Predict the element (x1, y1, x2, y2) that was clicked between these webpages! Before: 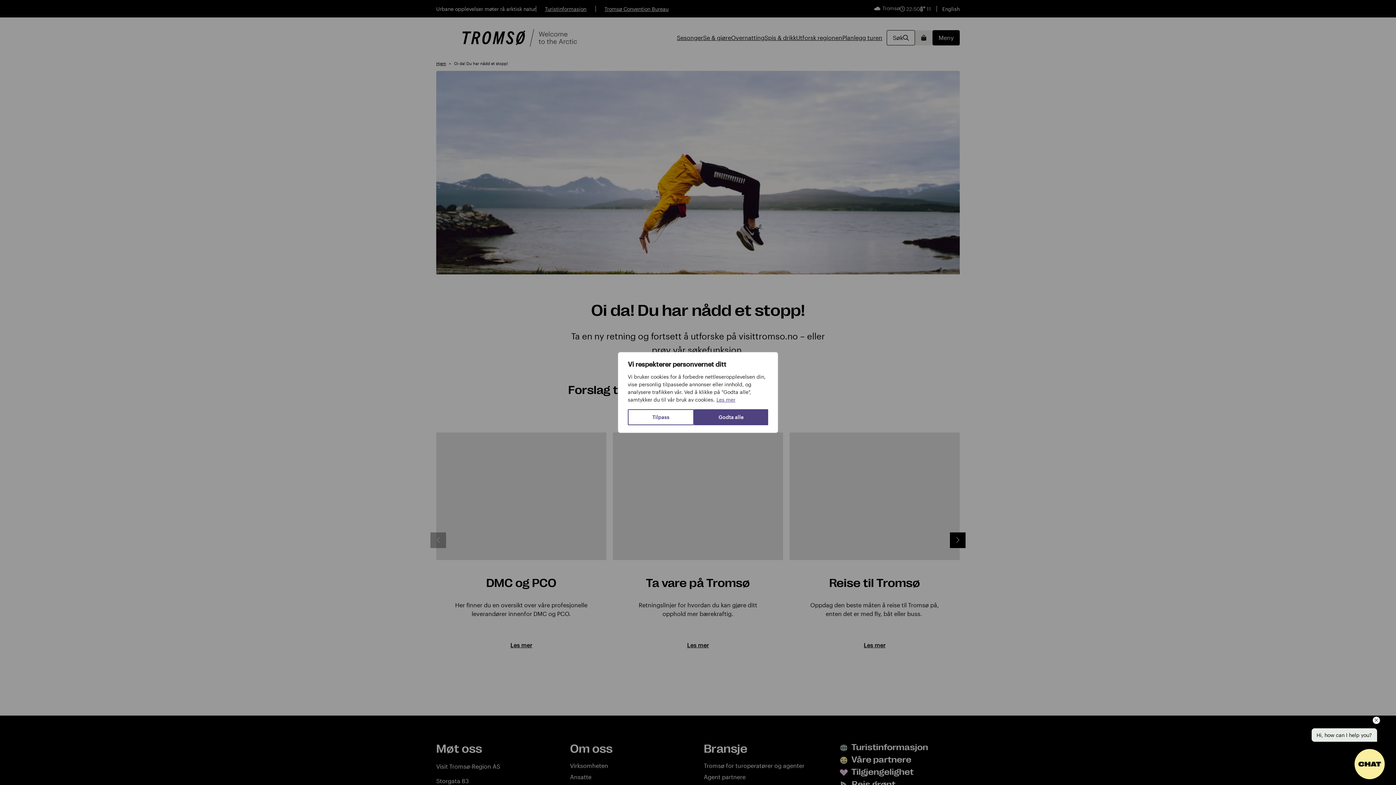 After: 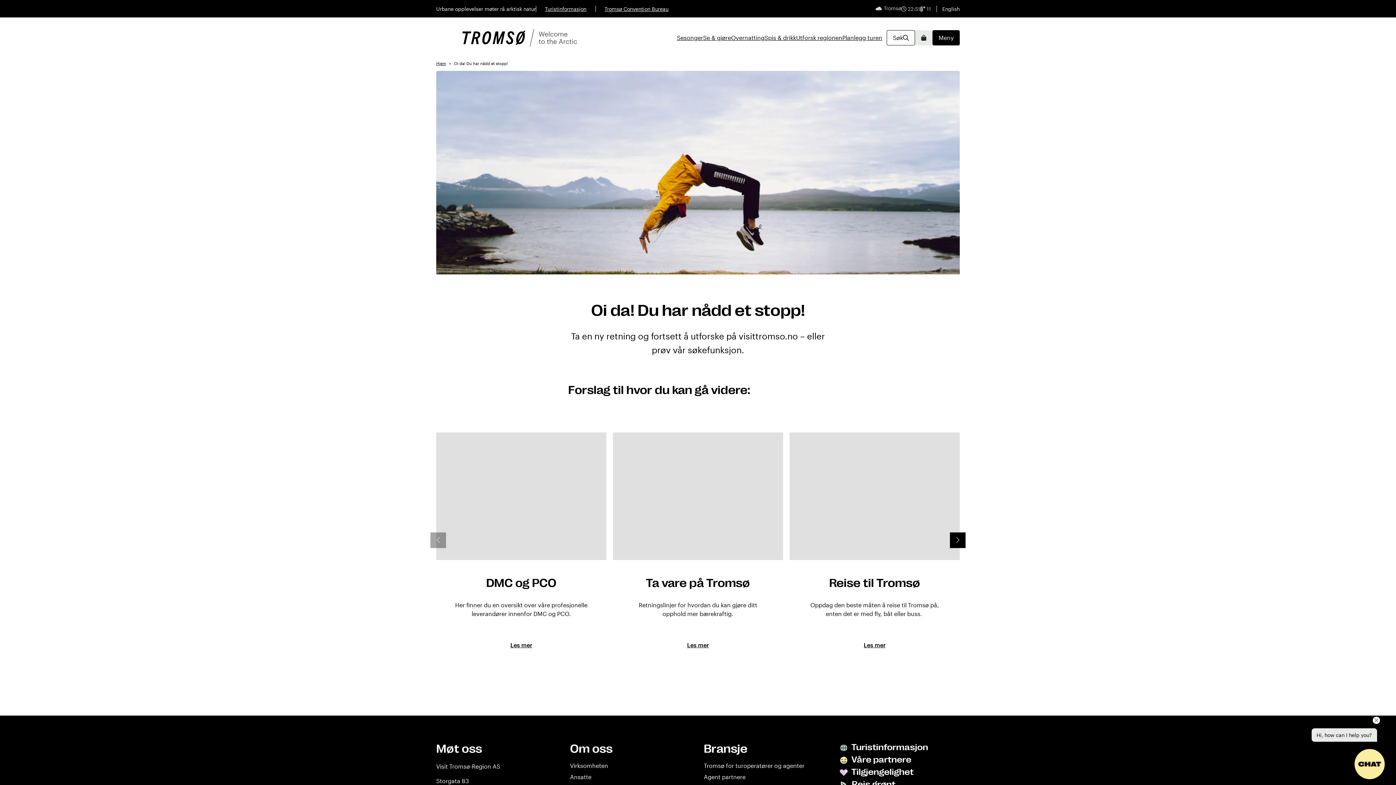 Action: label: Godta alle bbox: (694, 409, 768, 425)